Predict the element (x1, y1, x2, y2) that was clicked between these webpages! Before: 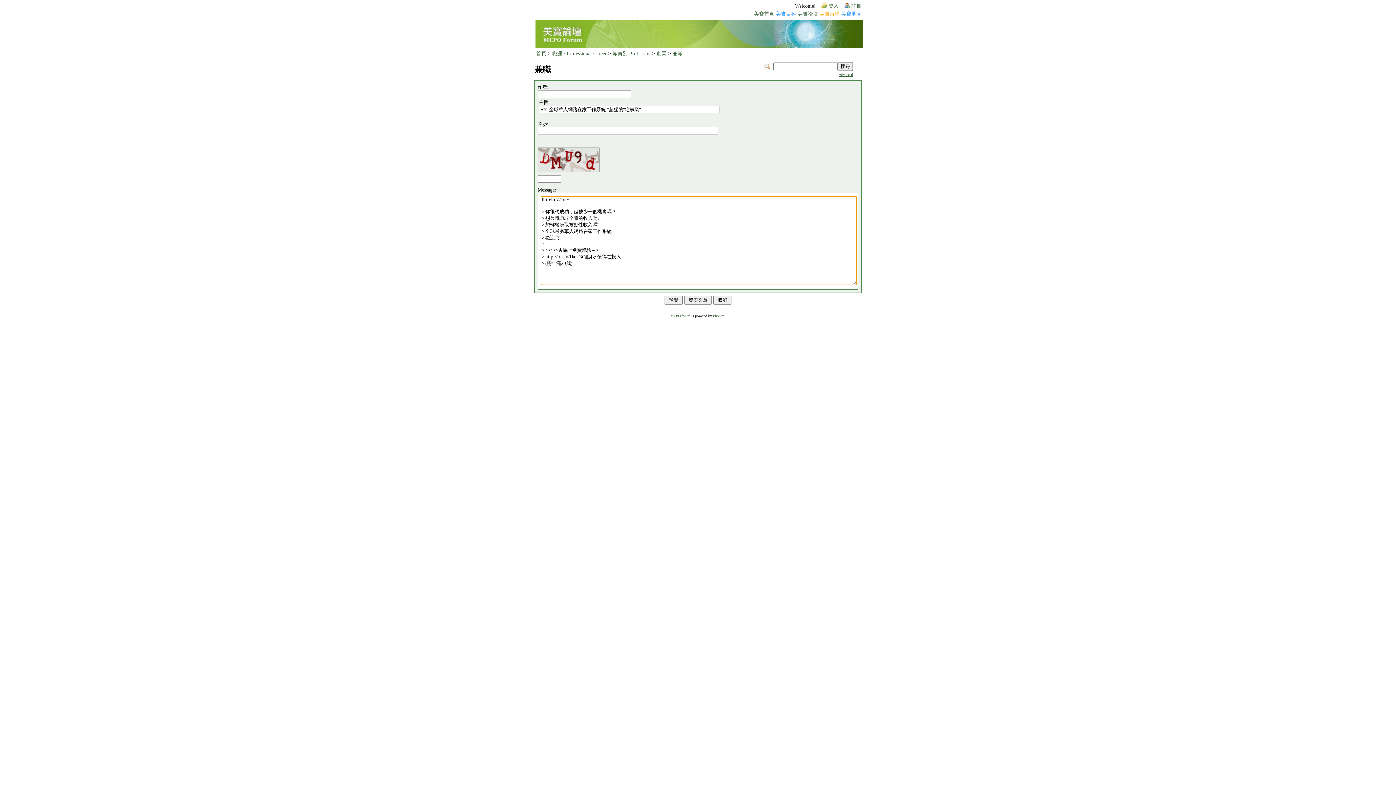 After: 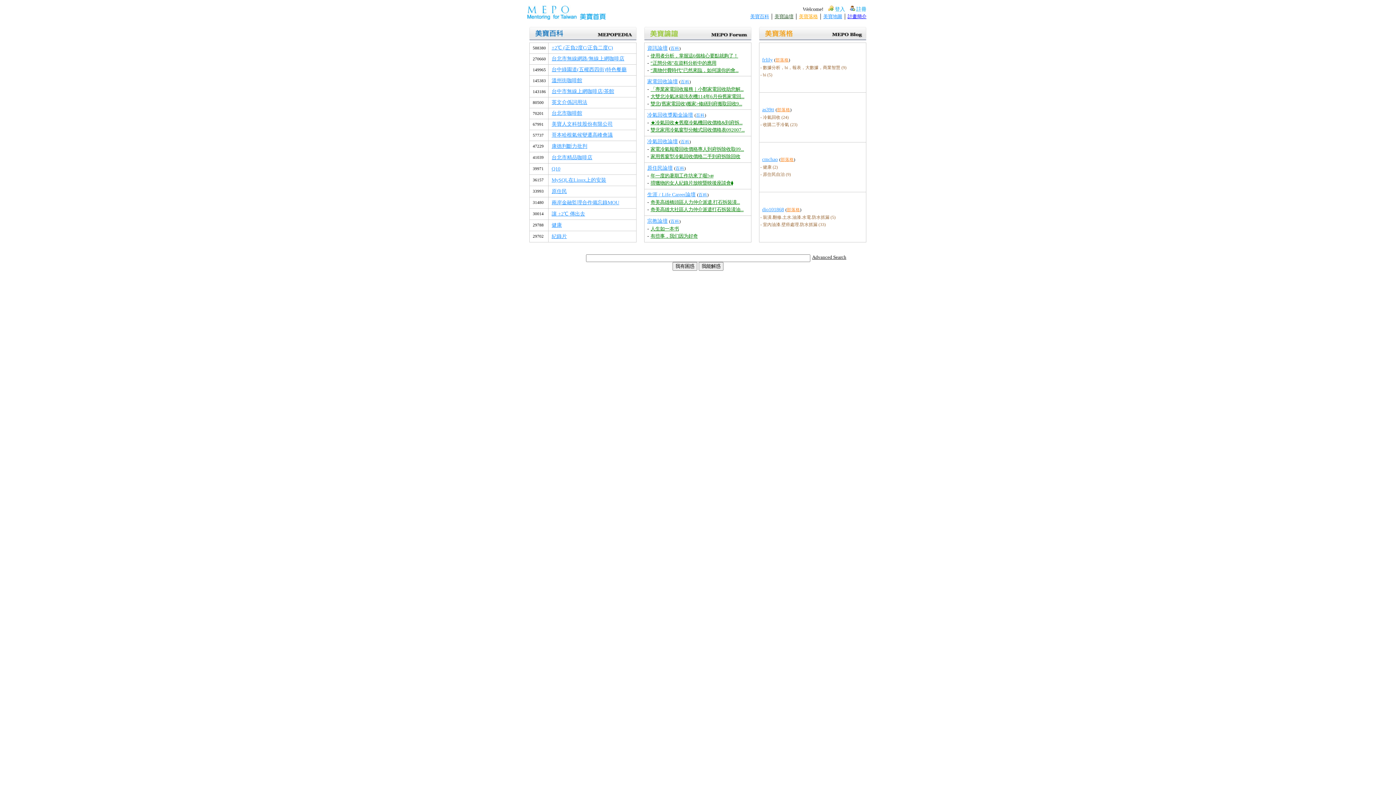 Action: bbox: (754, 11, 774, 16) label: 美寶首頁